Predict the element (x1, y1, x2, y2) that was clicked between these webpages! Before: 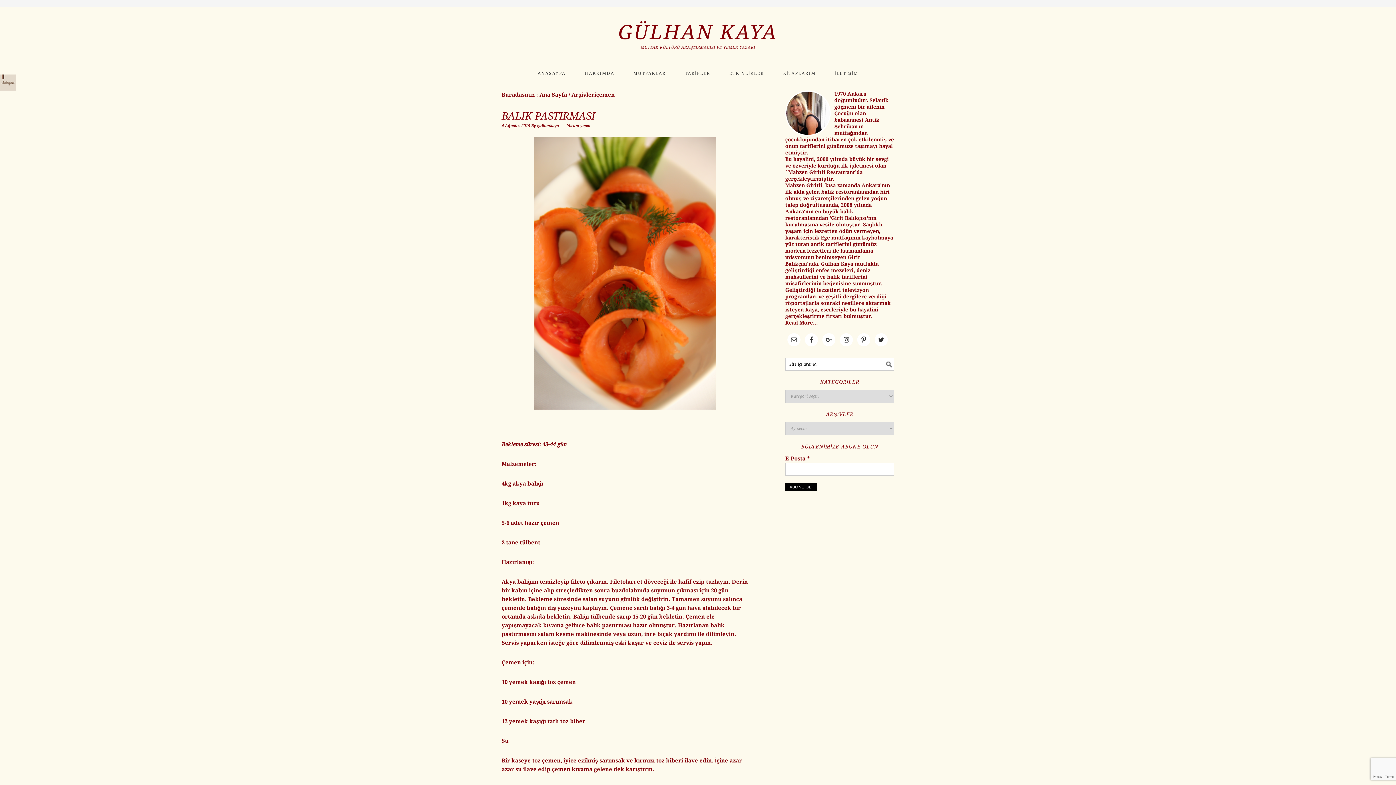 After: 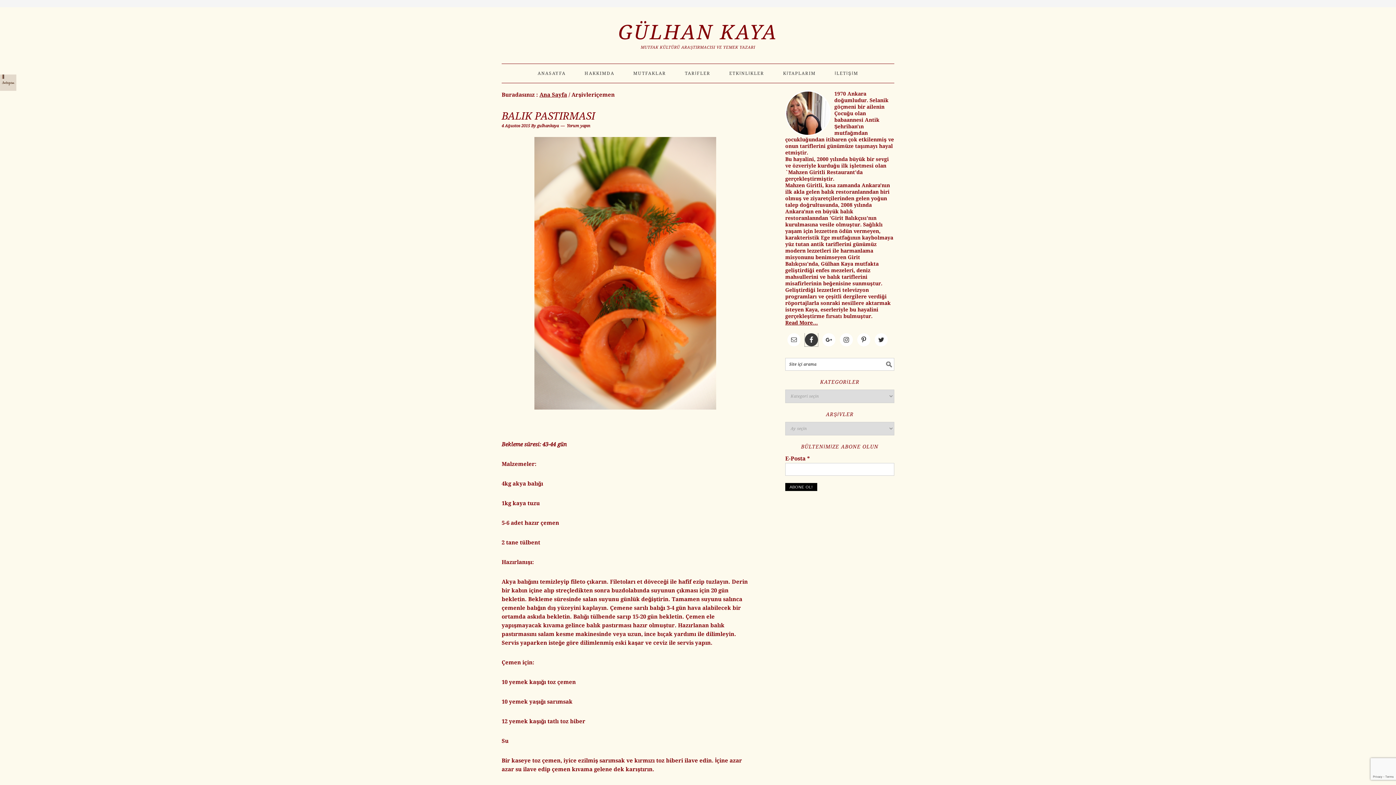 Action: bbox: (805, 333, 818, 346)